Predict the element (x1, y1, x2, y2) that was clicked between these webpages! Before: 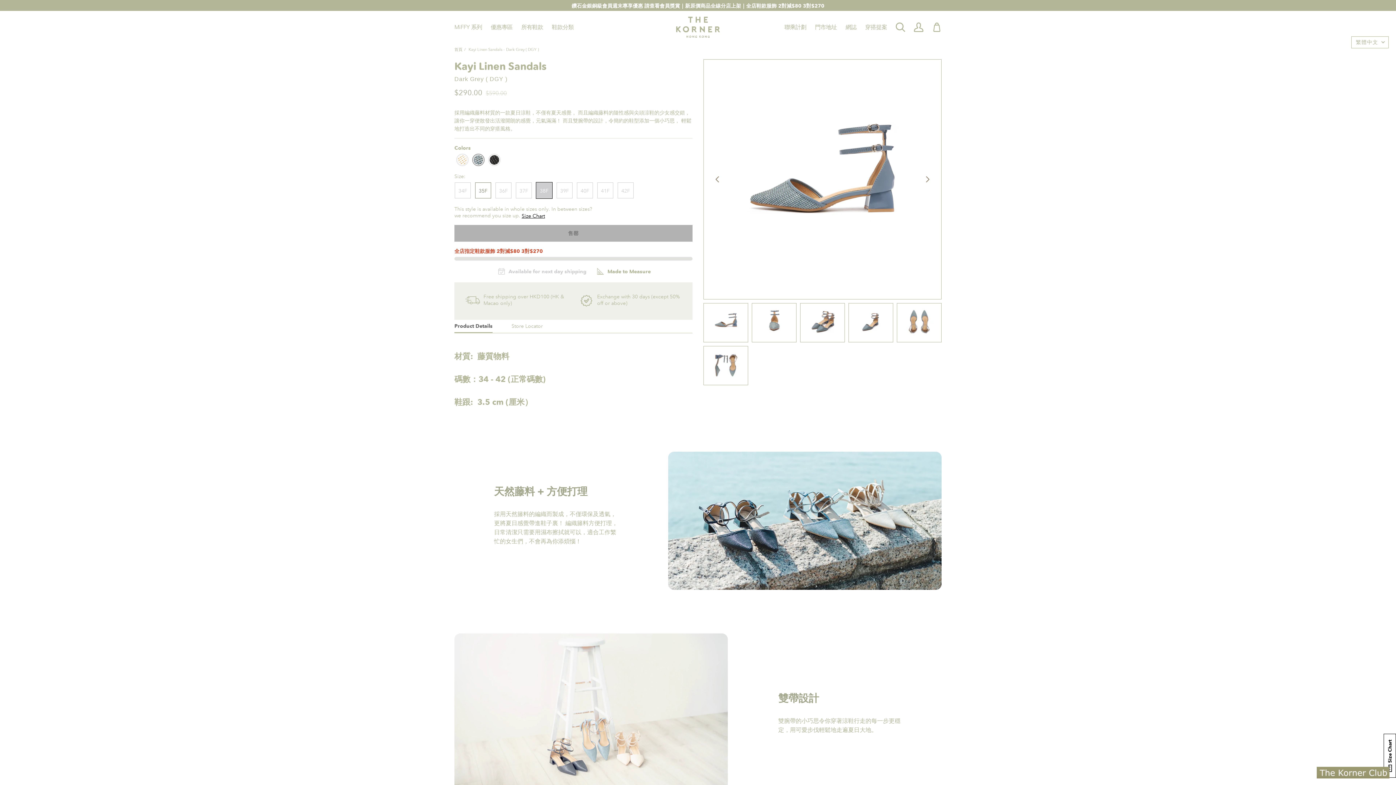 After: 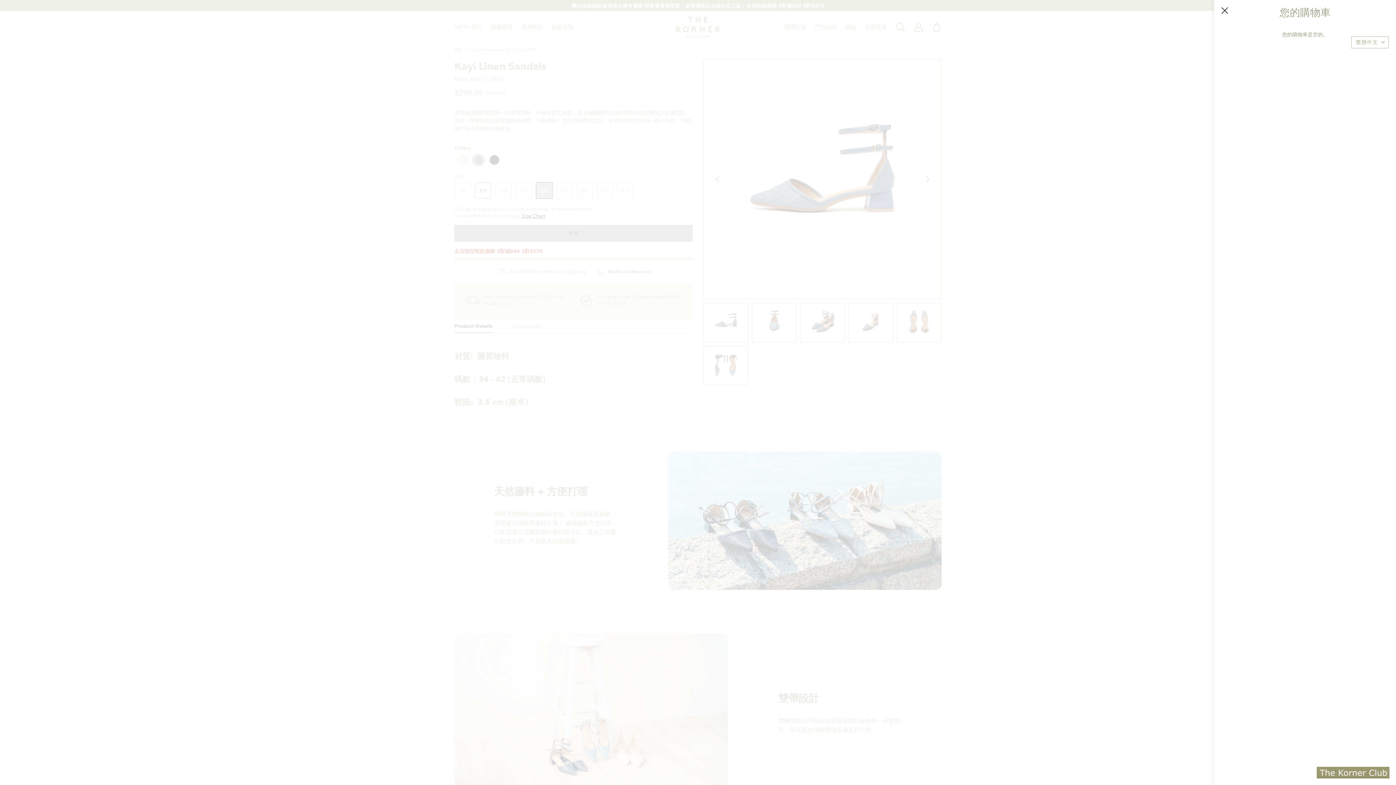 Action: bbox: (928, 15, 941, 39) label: 0